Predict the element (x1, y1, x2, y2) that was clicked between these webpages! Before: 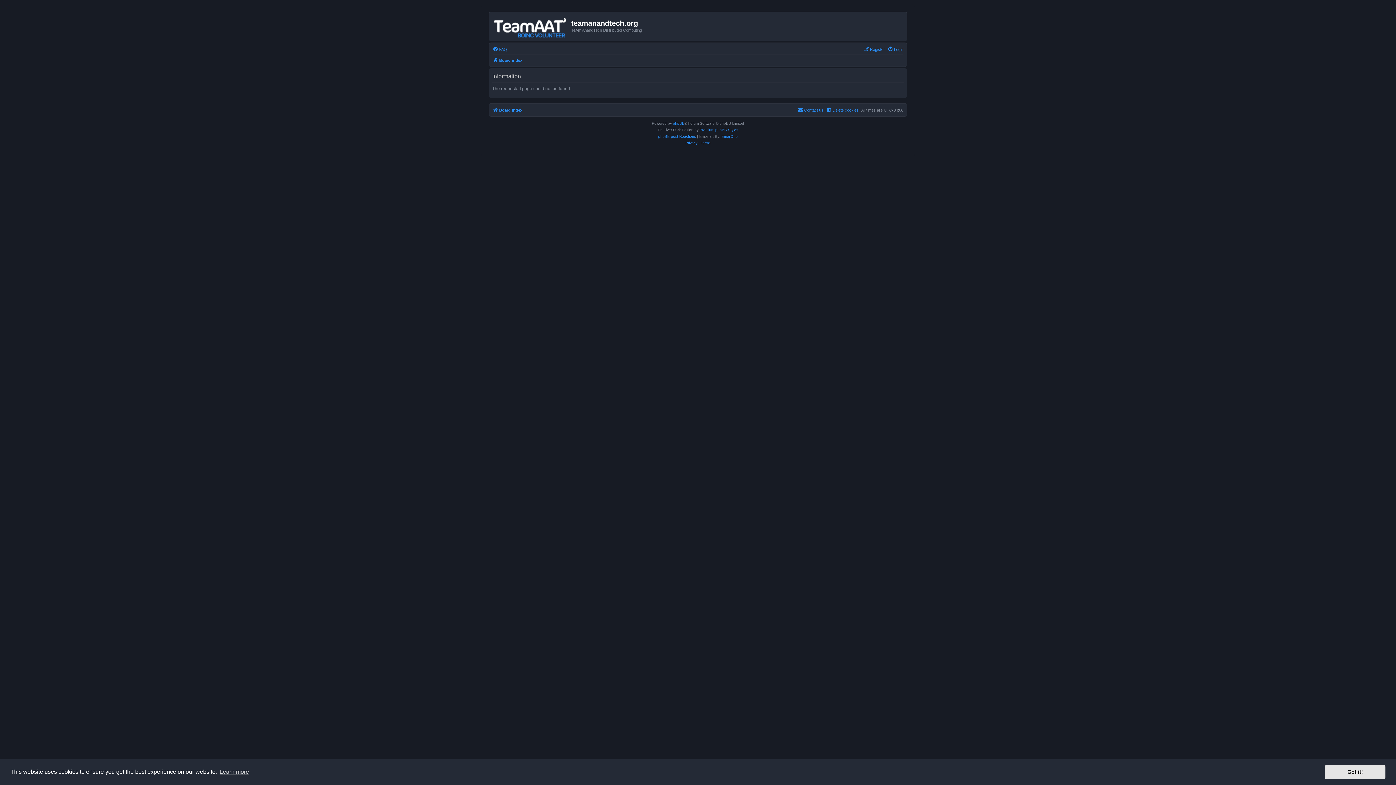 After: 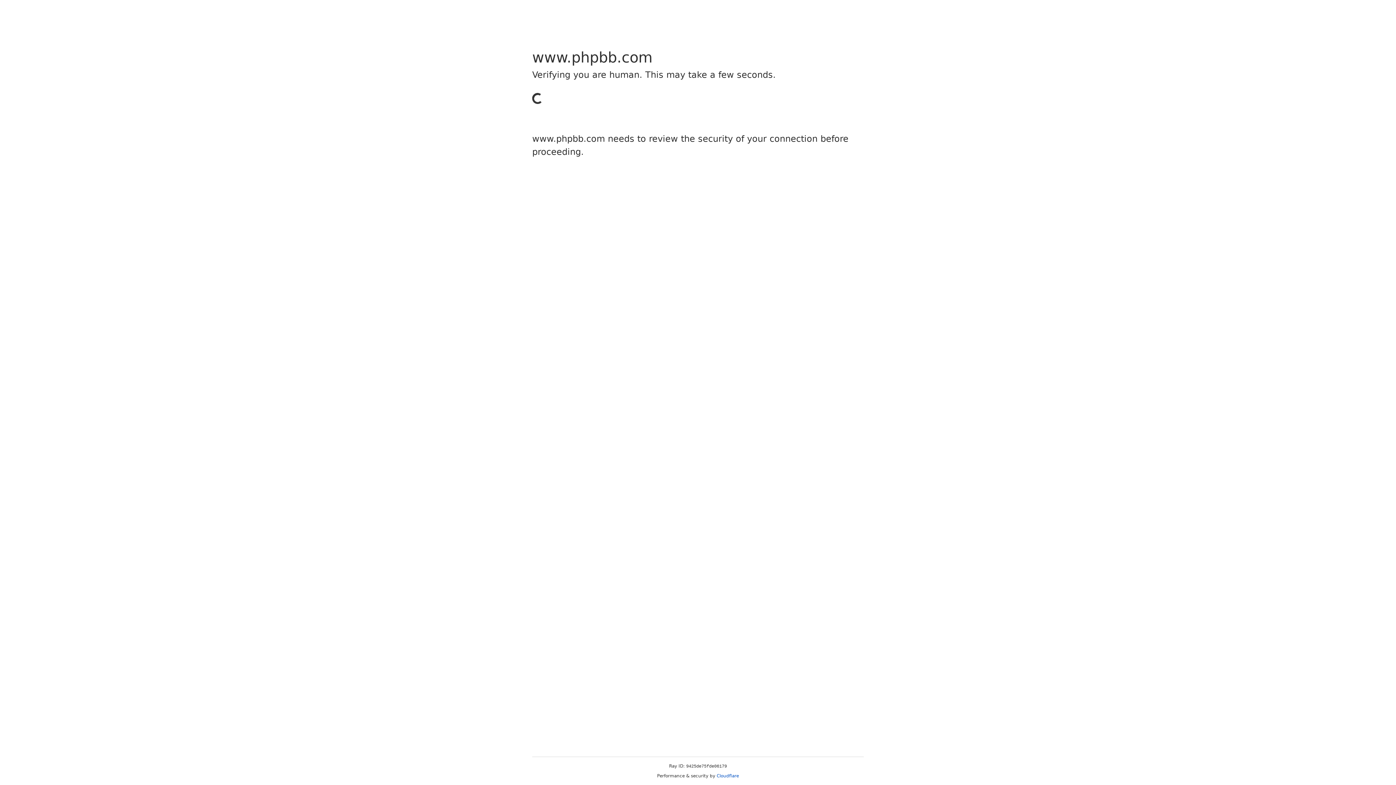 Action: bbox: (673, 120, 684, 126) label: phpBB